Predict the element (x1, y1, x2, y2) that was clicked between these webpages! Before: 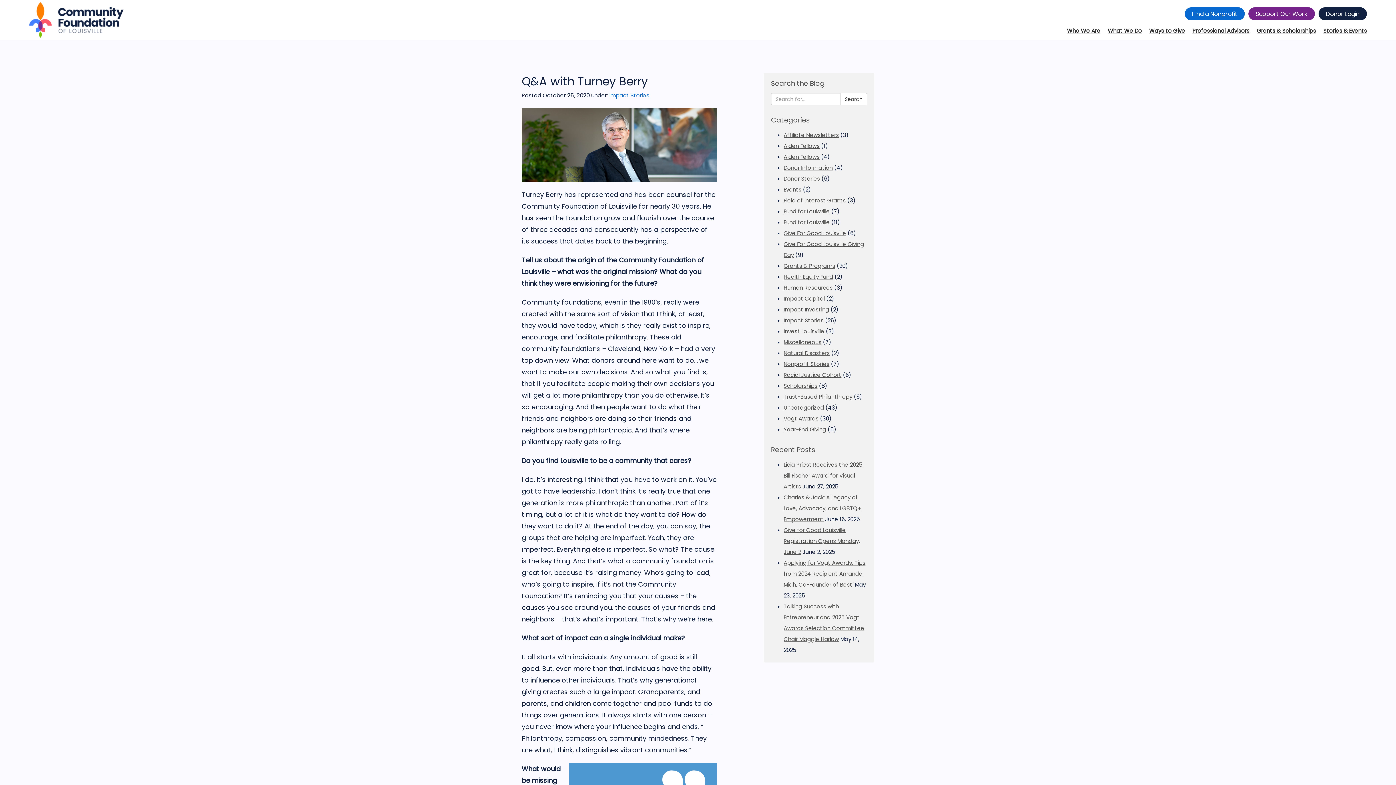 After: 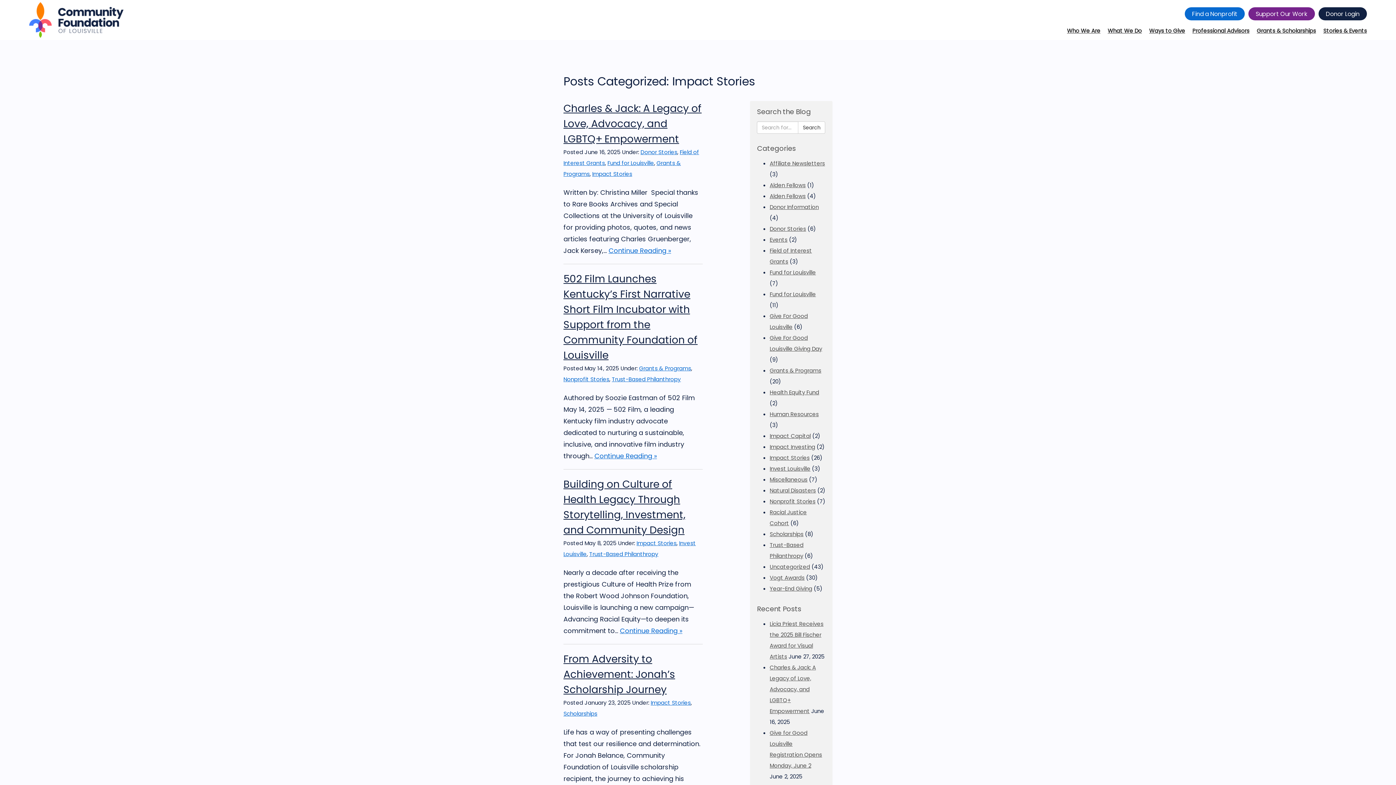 Action: bbox: (783, 316, 823, 324) label: Impact Stories